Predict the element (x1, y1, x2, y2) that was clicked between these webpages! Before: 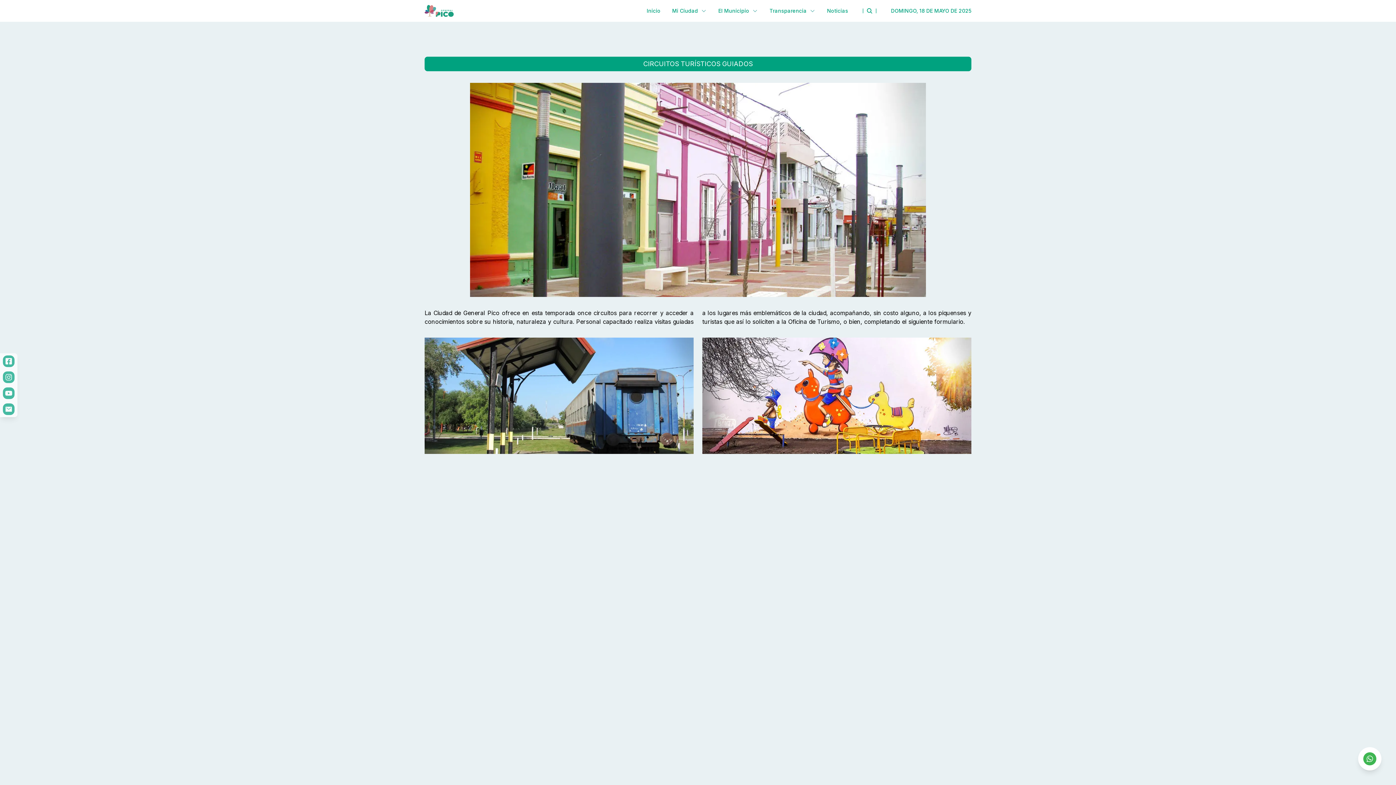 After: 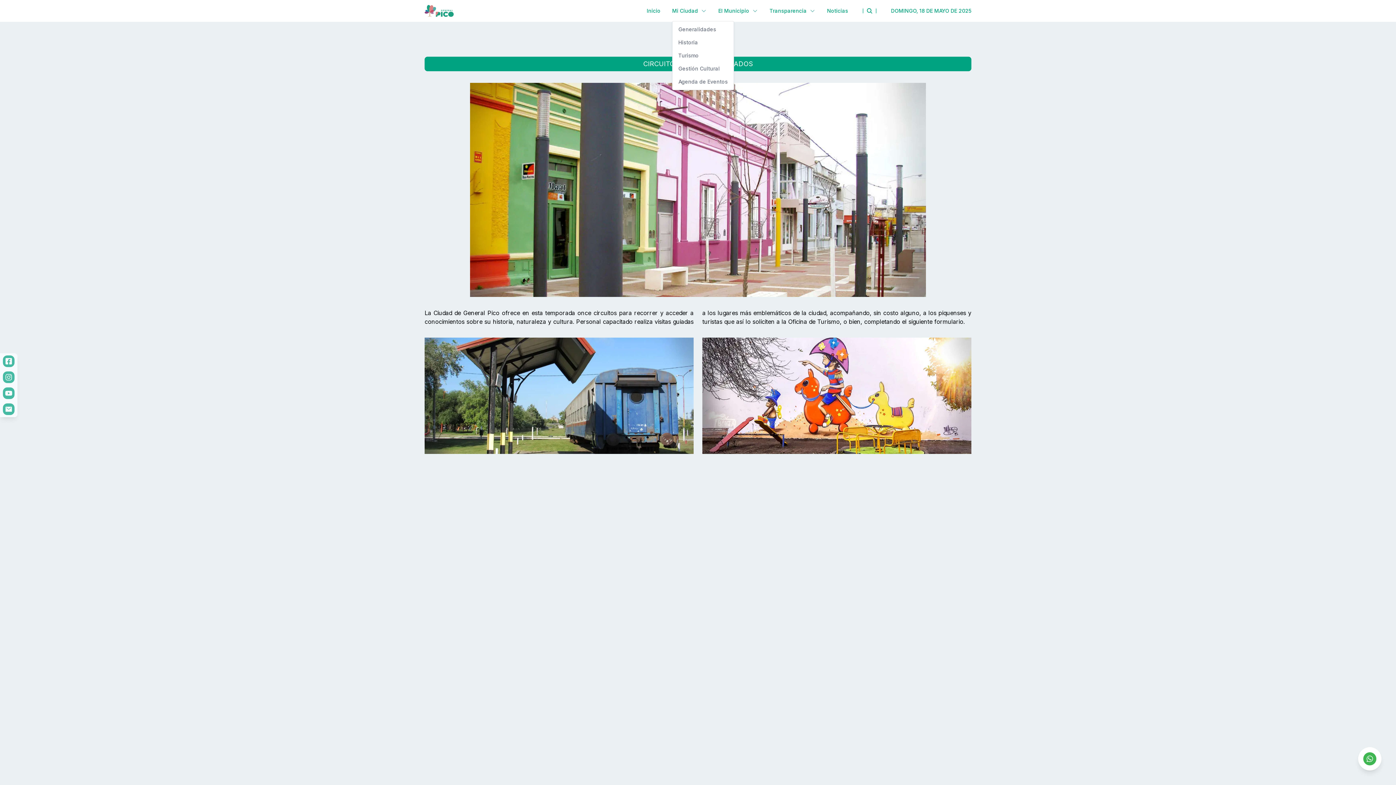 Action: label: Mi Ciudad bbox: (672, 3, 706, 18)